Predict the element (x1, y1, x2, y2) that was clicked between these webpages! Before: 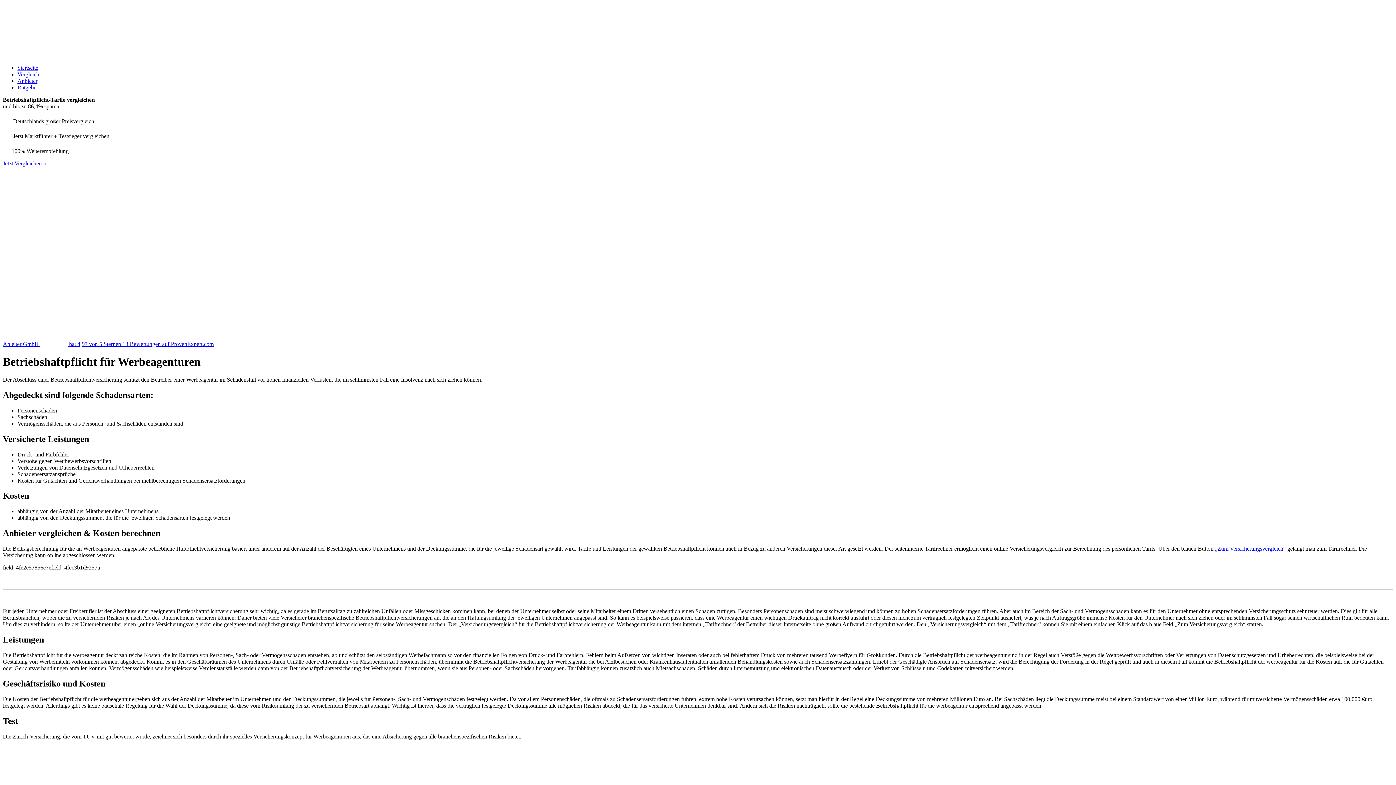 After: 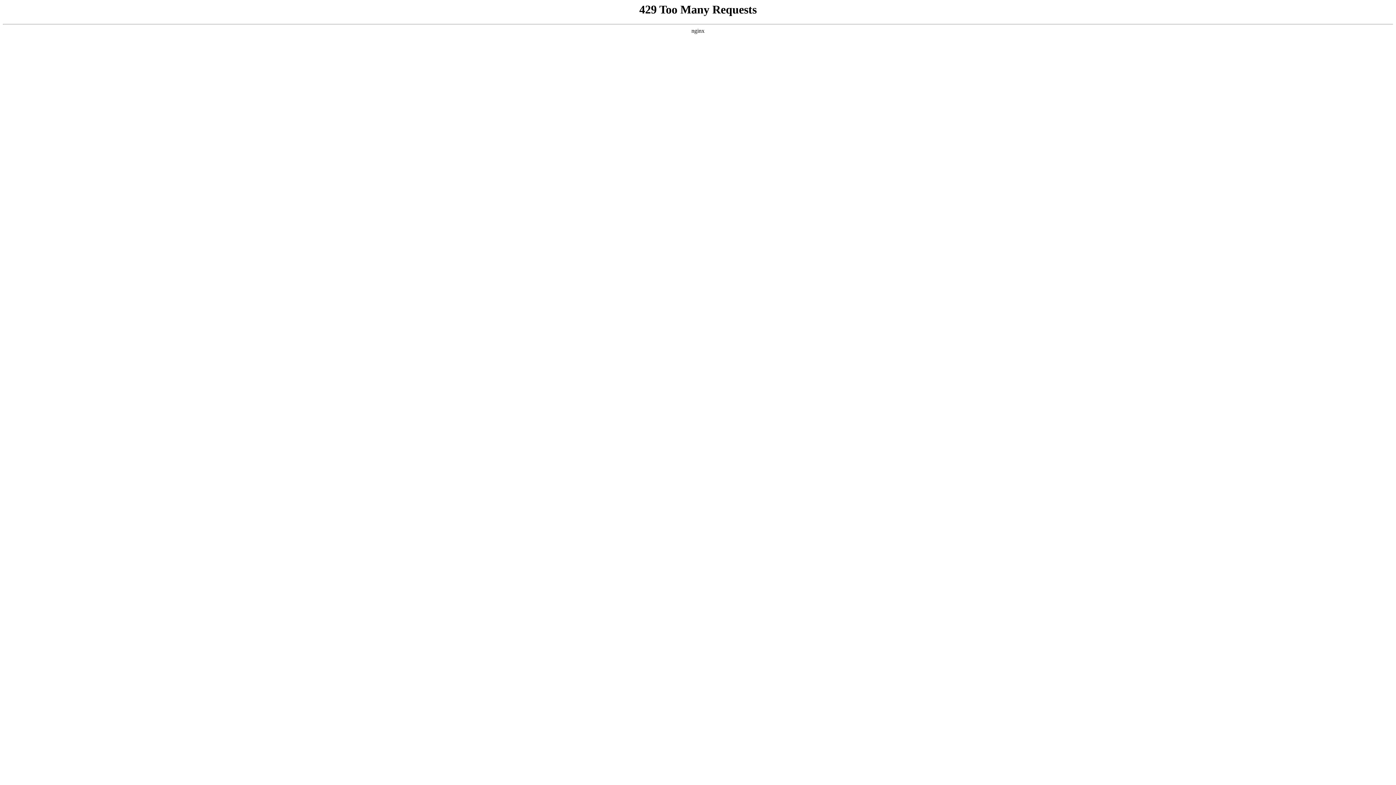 Action: bbox: (1215, 545, 1286, 552) label: „Zum Versicherungsvergleich“